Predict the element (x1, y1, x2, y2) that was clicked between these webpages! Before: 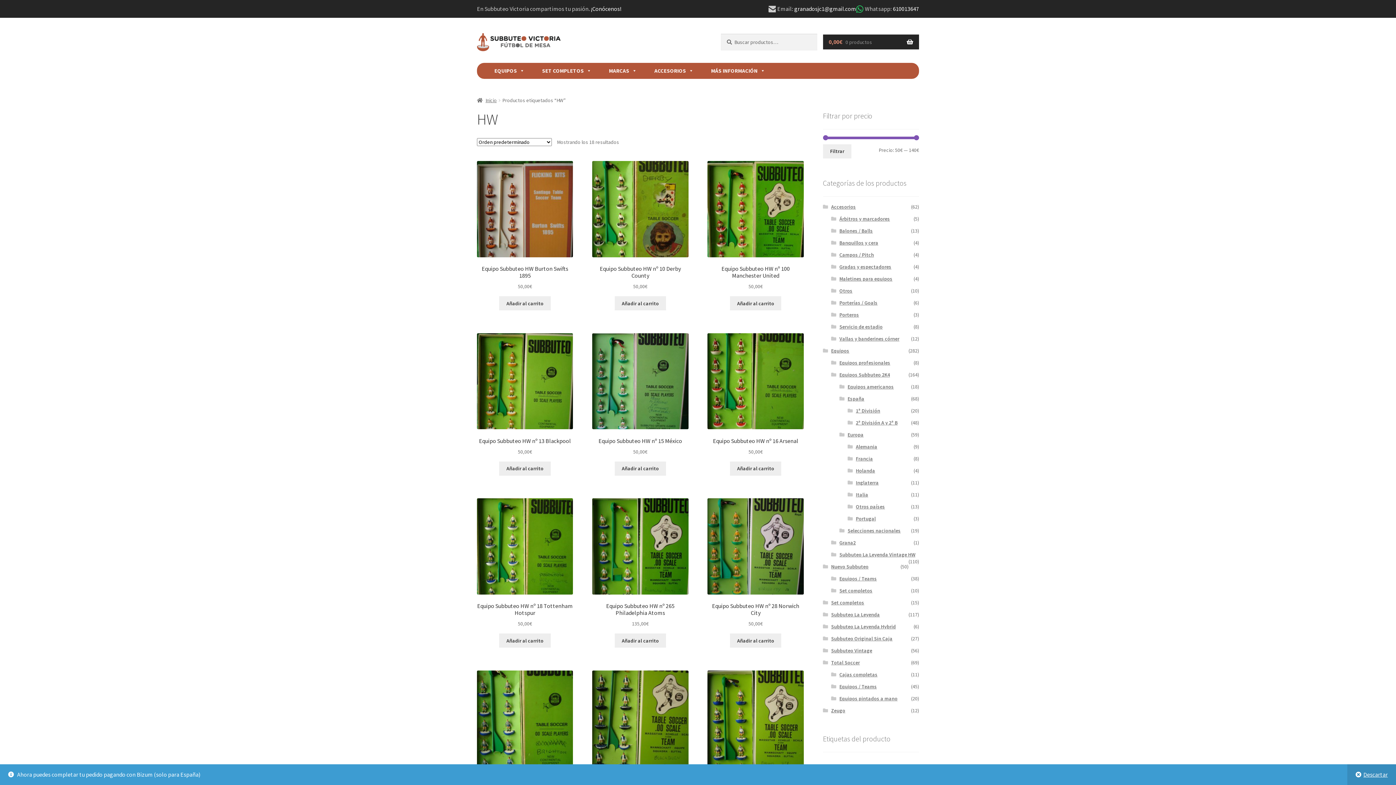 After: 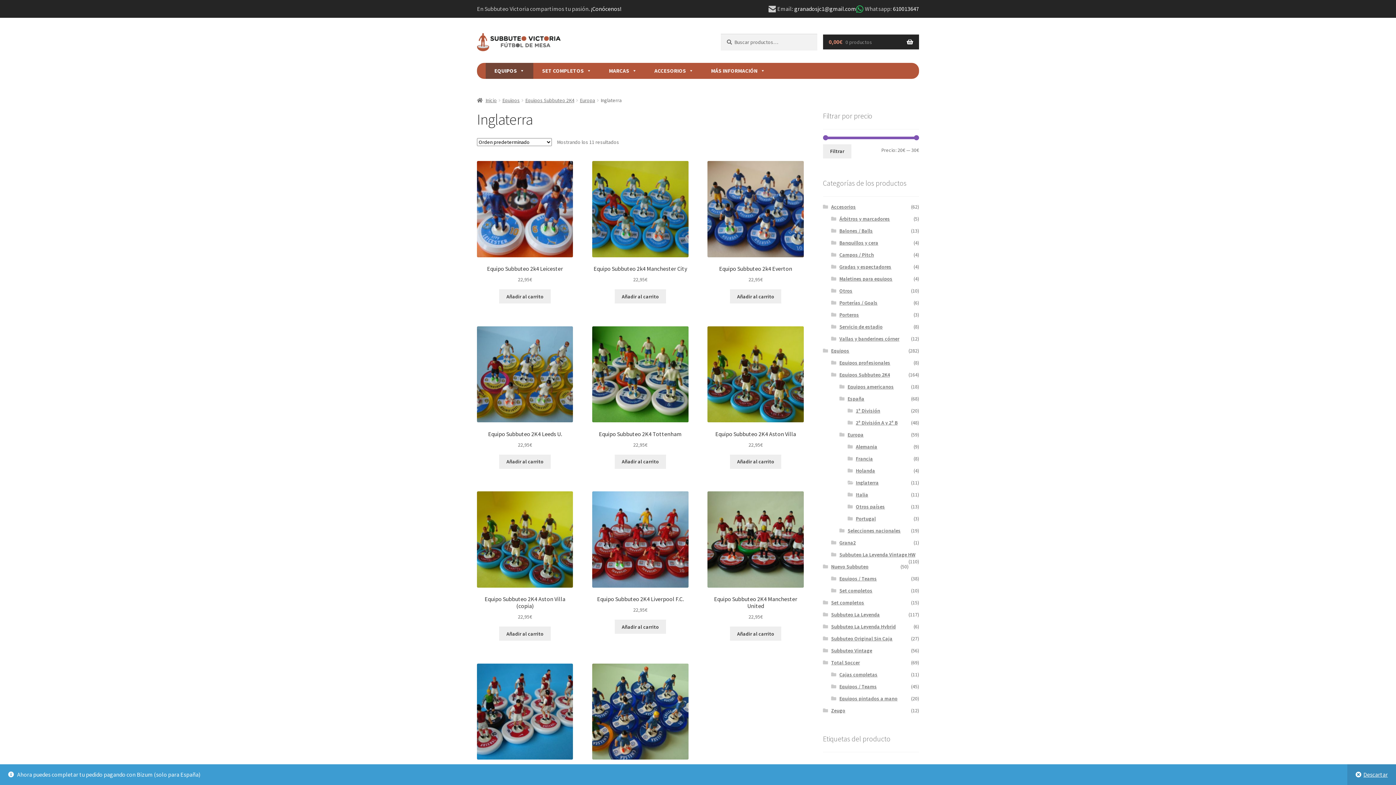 Action: bbox: (856, 479, 878, 486) label: Inglaterra